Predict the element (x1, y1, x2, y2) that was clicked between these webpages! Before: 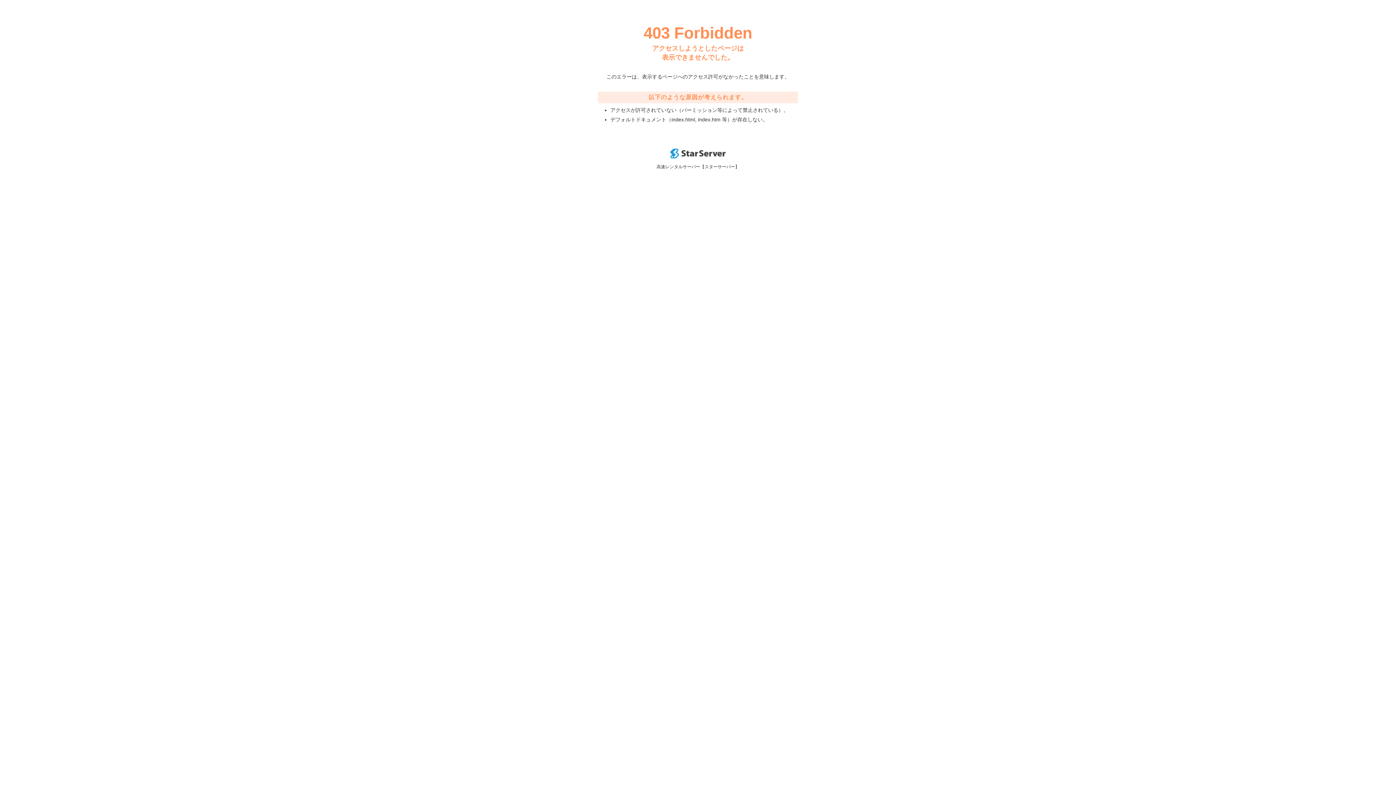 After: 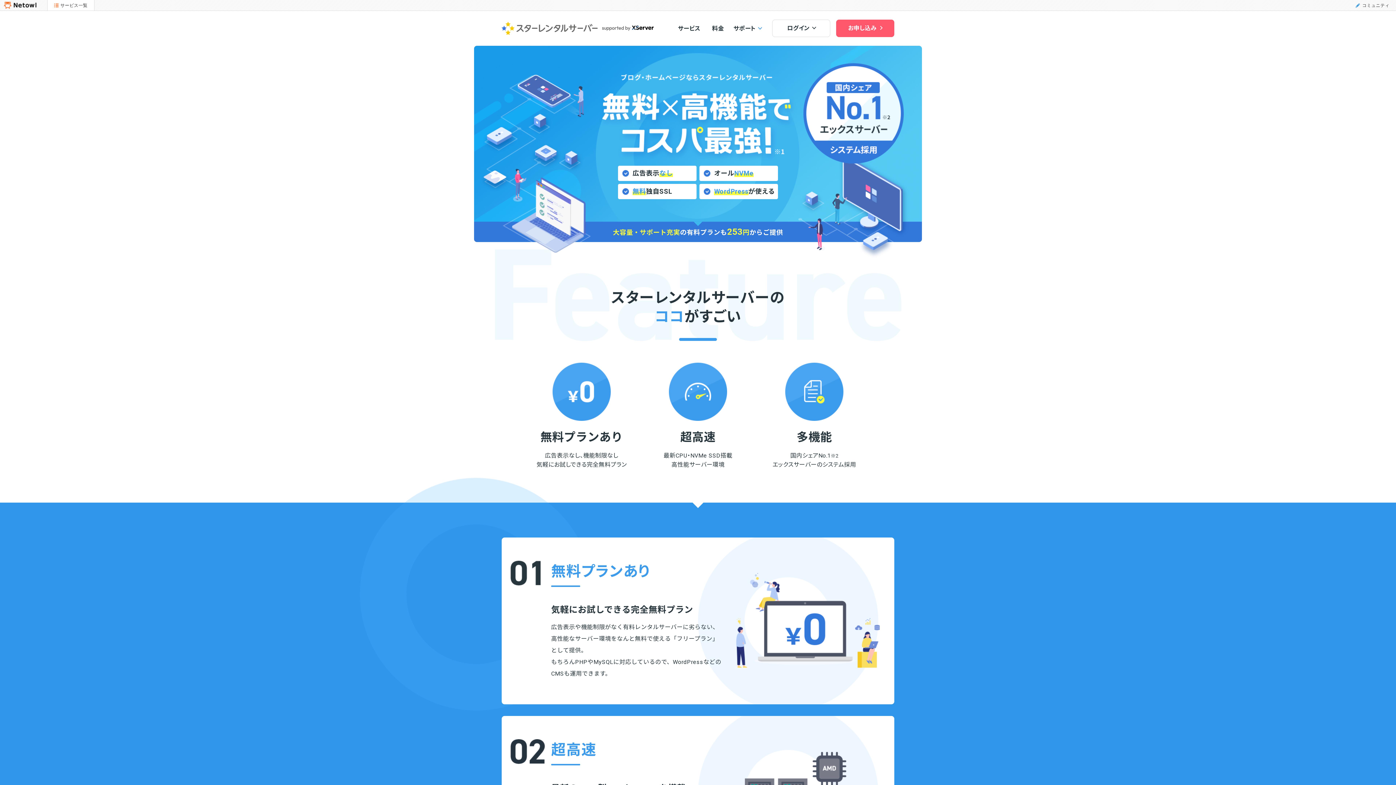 Action: bbox: (670, 153, 725, 159)